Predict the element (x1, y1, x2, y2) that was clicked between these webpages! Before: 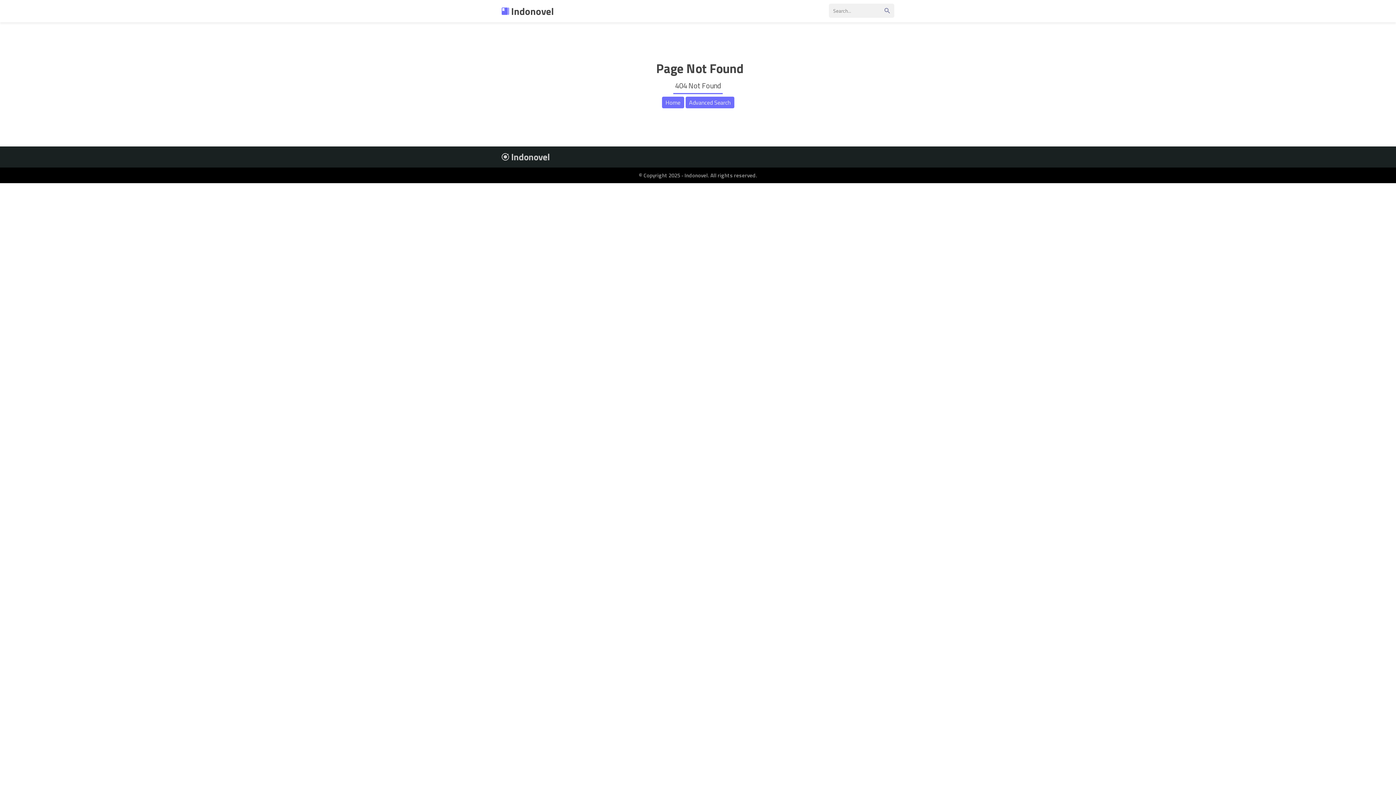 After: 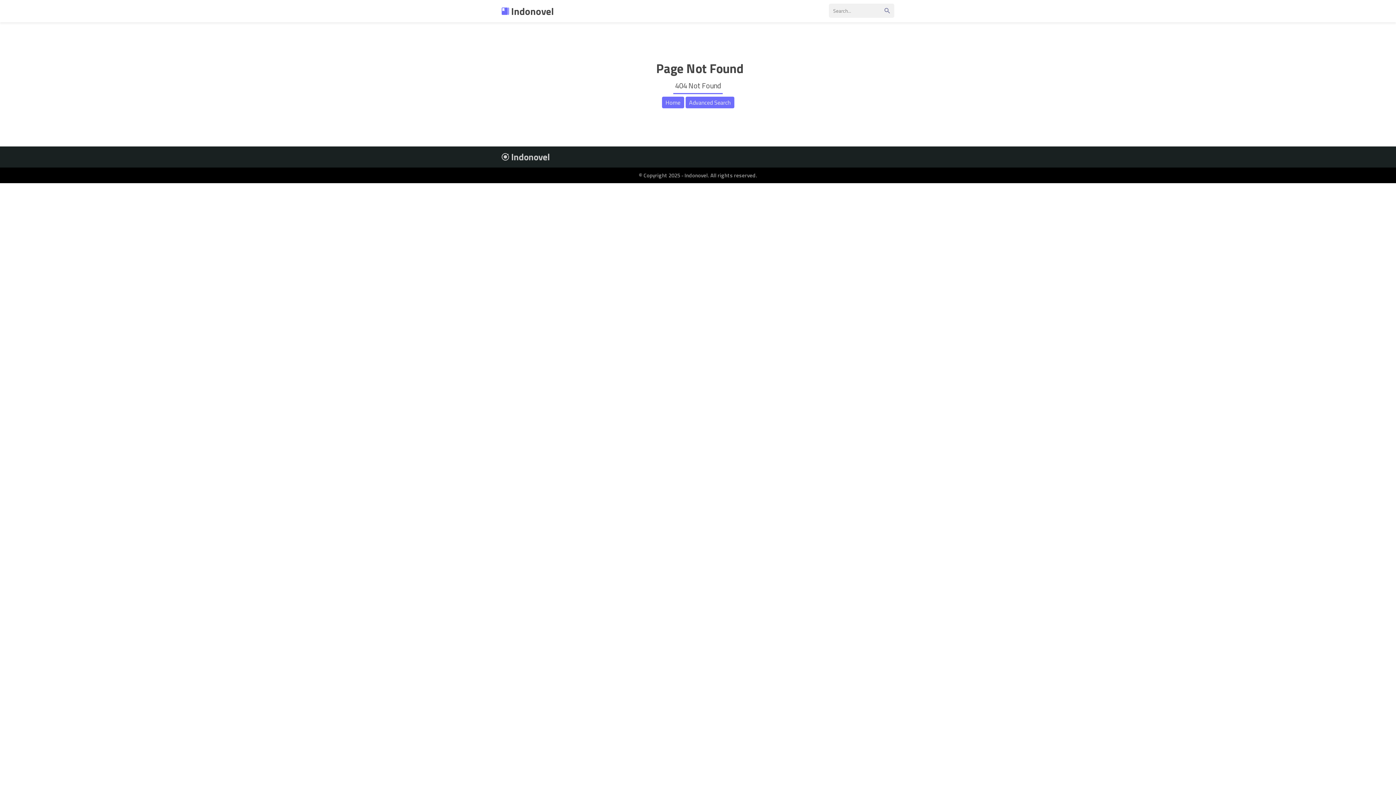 Action: bbox: (685, 96, 734, 108) label: Advanced Search